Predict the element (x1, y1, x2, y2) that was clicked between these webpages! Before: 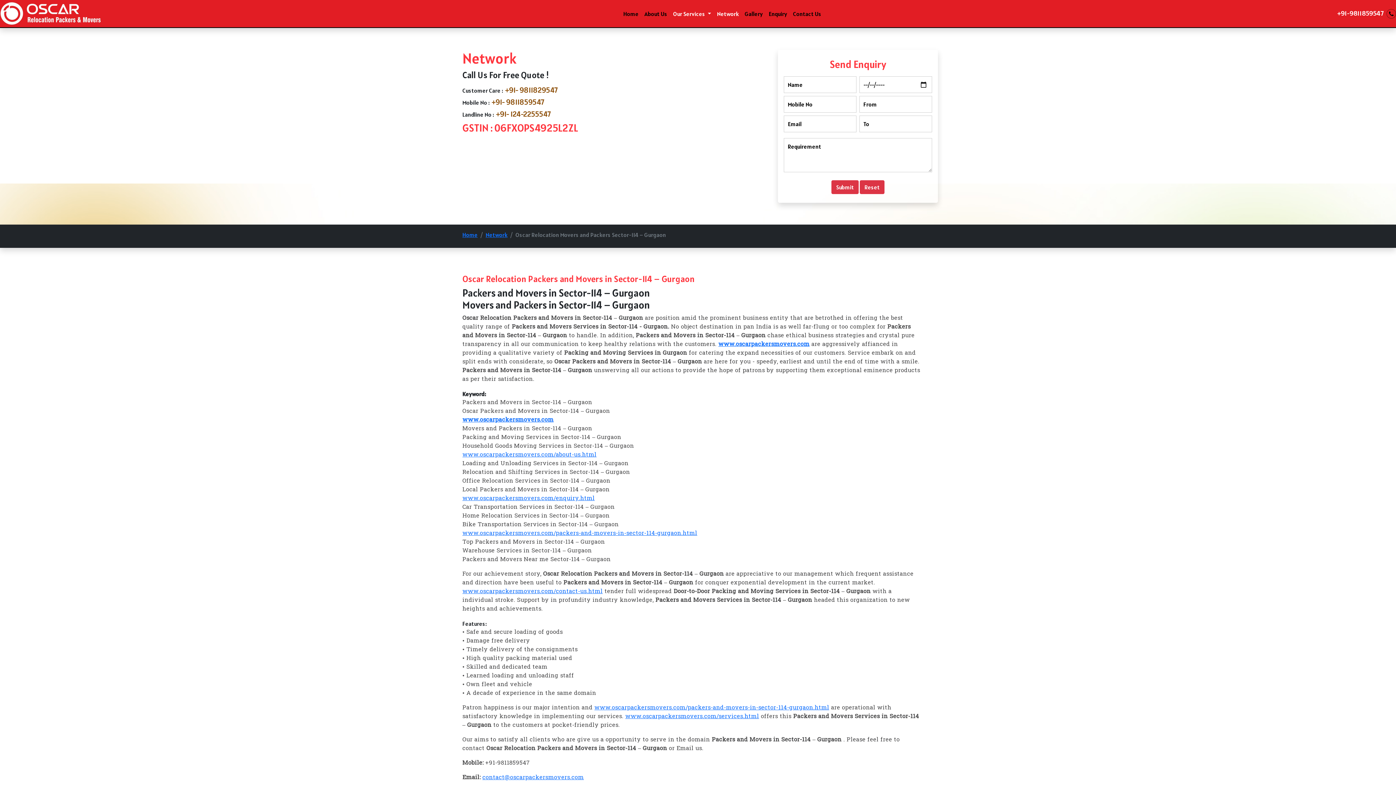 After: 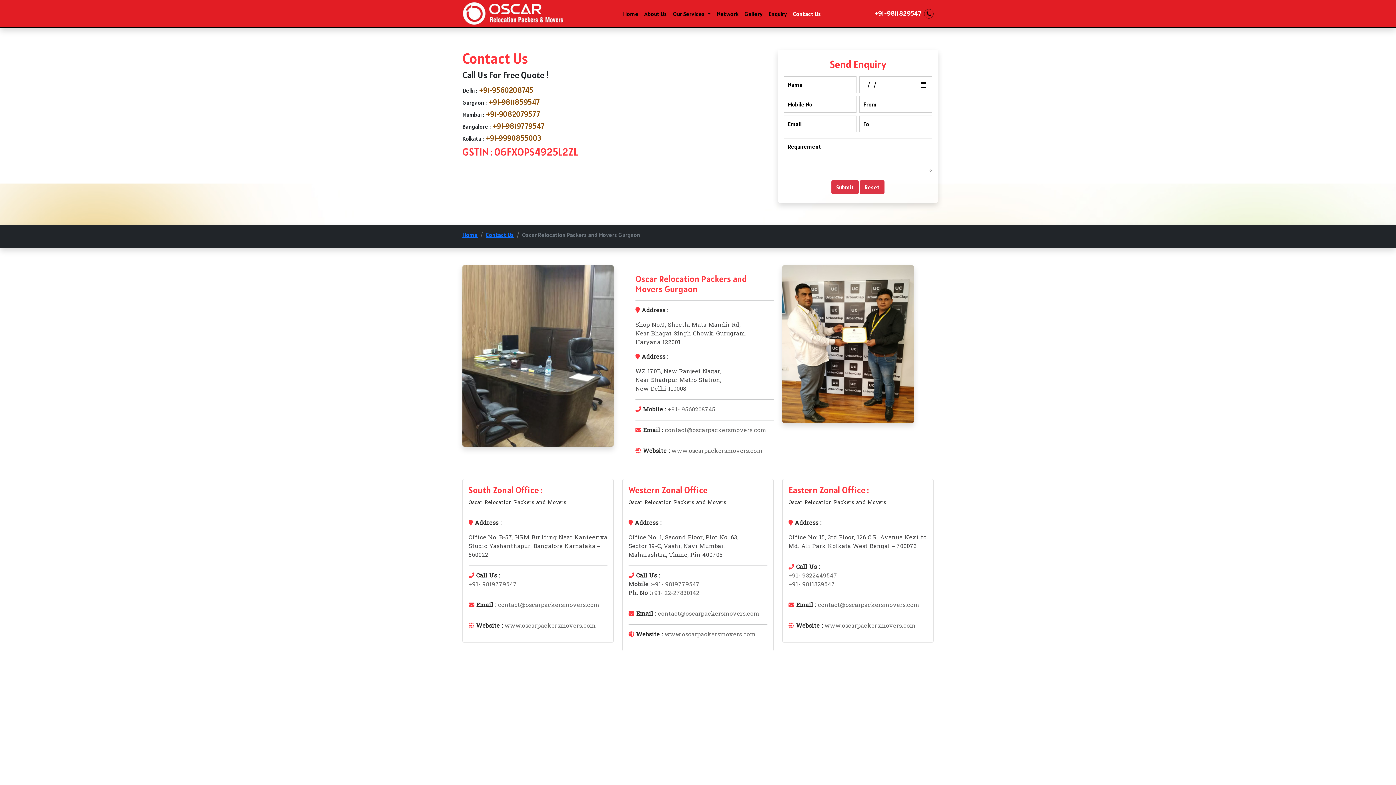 Action: label: Contact Us bbox: (790, 6, 824, 20)